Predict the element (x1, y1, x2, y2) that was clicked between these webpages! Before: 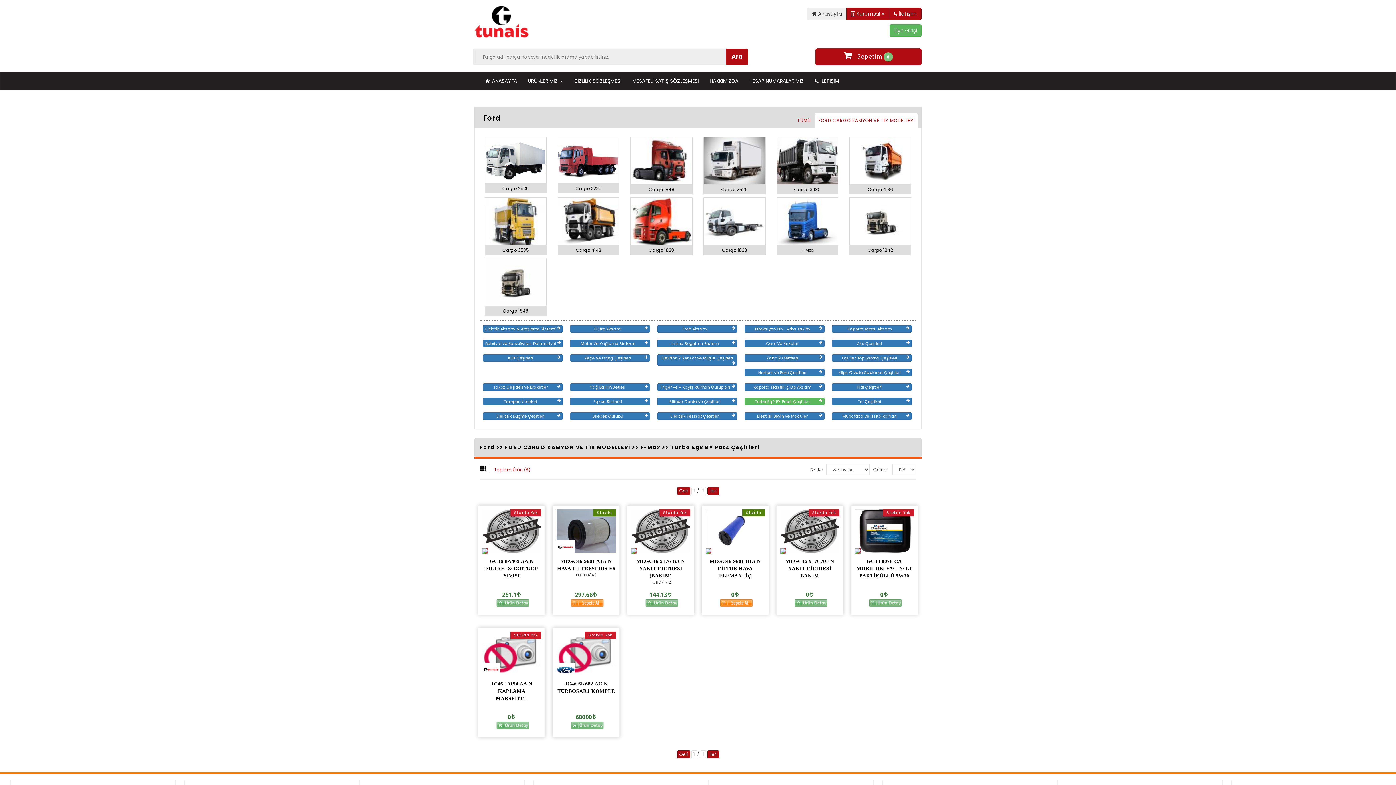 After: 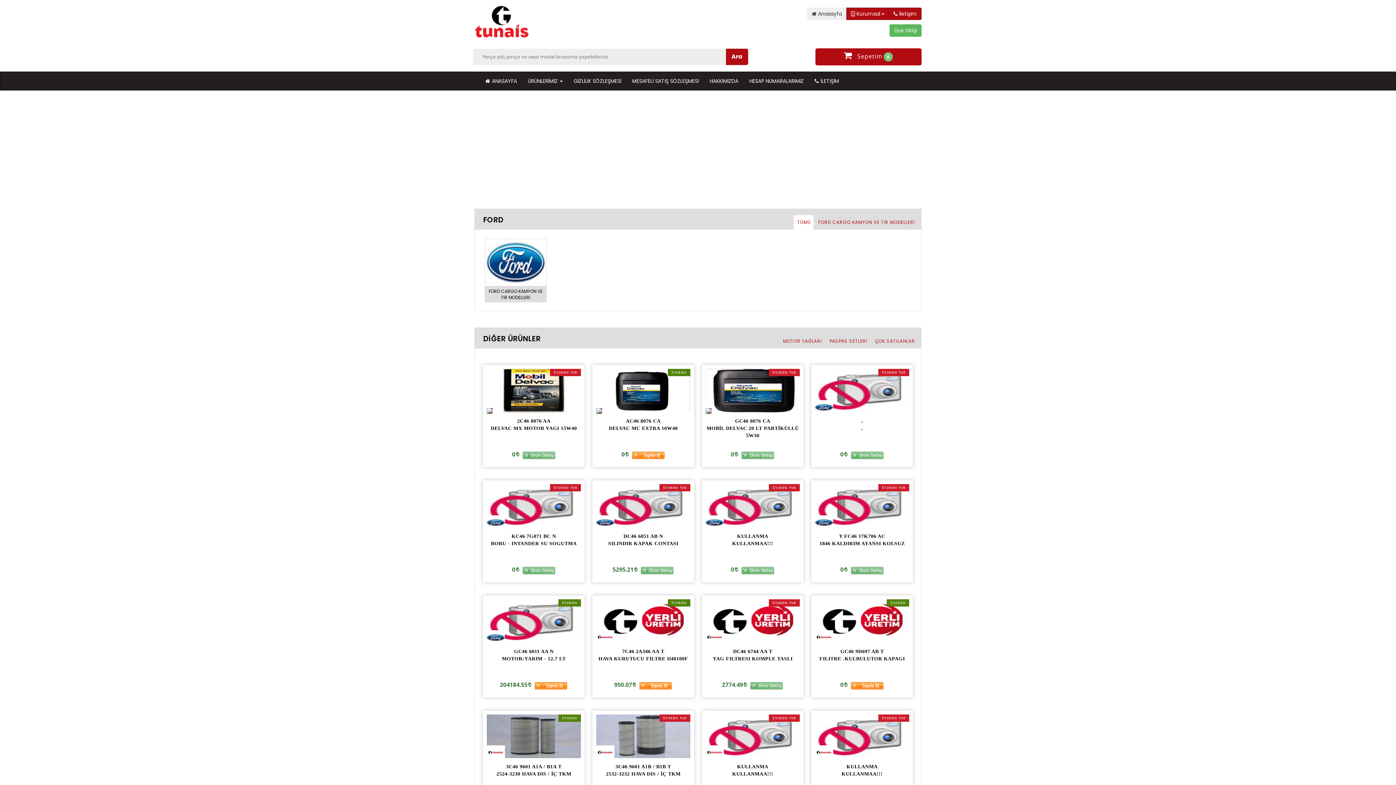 Action: label: ANASAYFA bbox: (480, 71, 522, 90)